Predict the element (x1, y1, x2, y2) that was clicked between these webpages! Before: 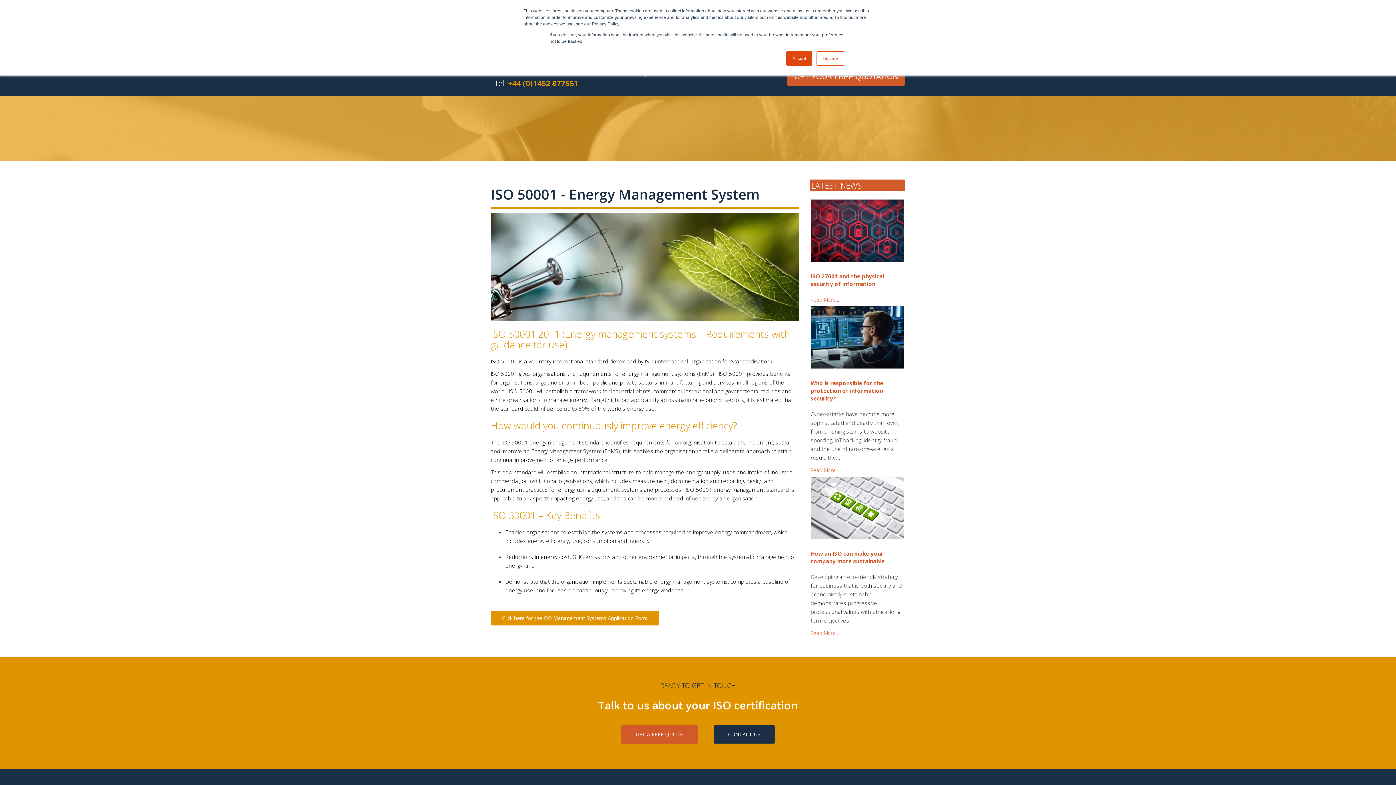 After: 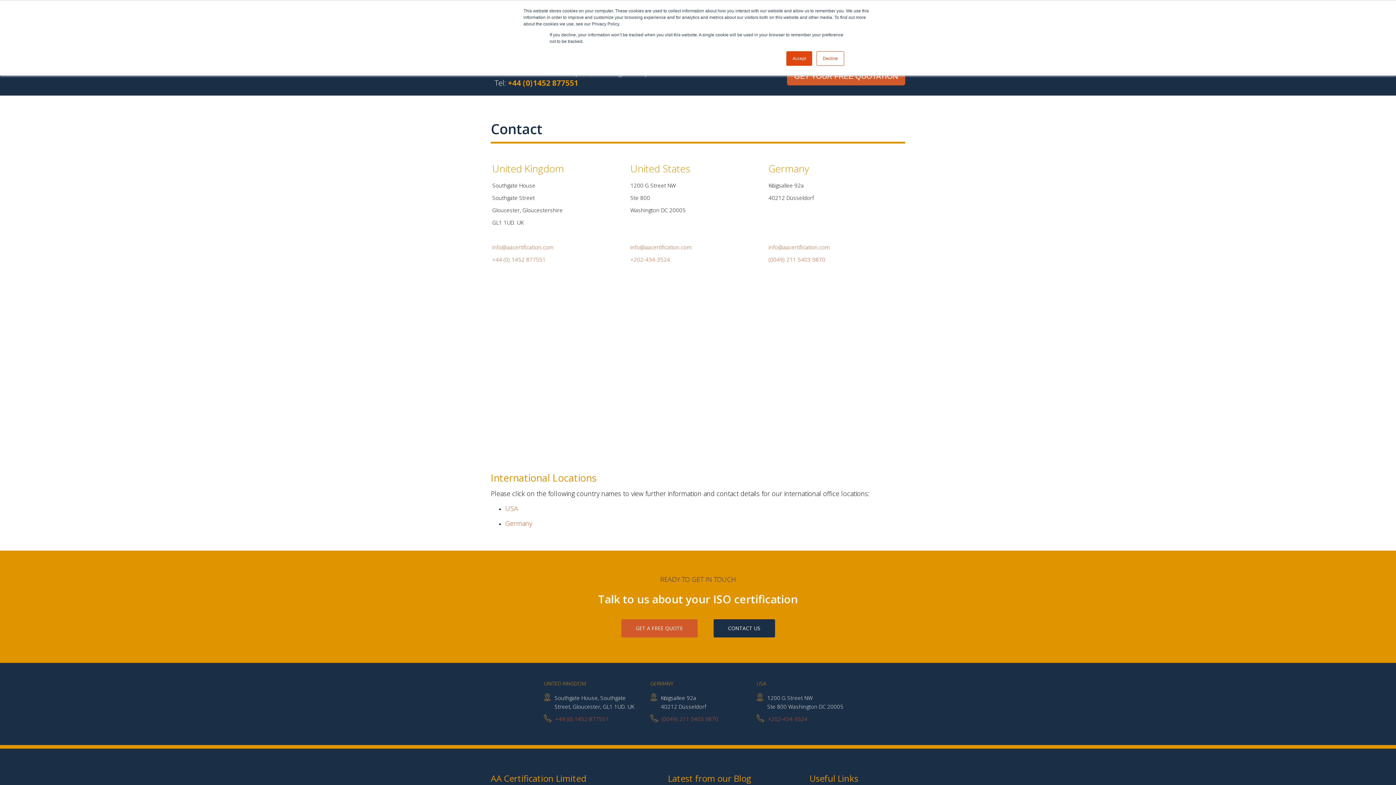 Action: bbox: (713, 725, 775, 744) label: CONTACT US